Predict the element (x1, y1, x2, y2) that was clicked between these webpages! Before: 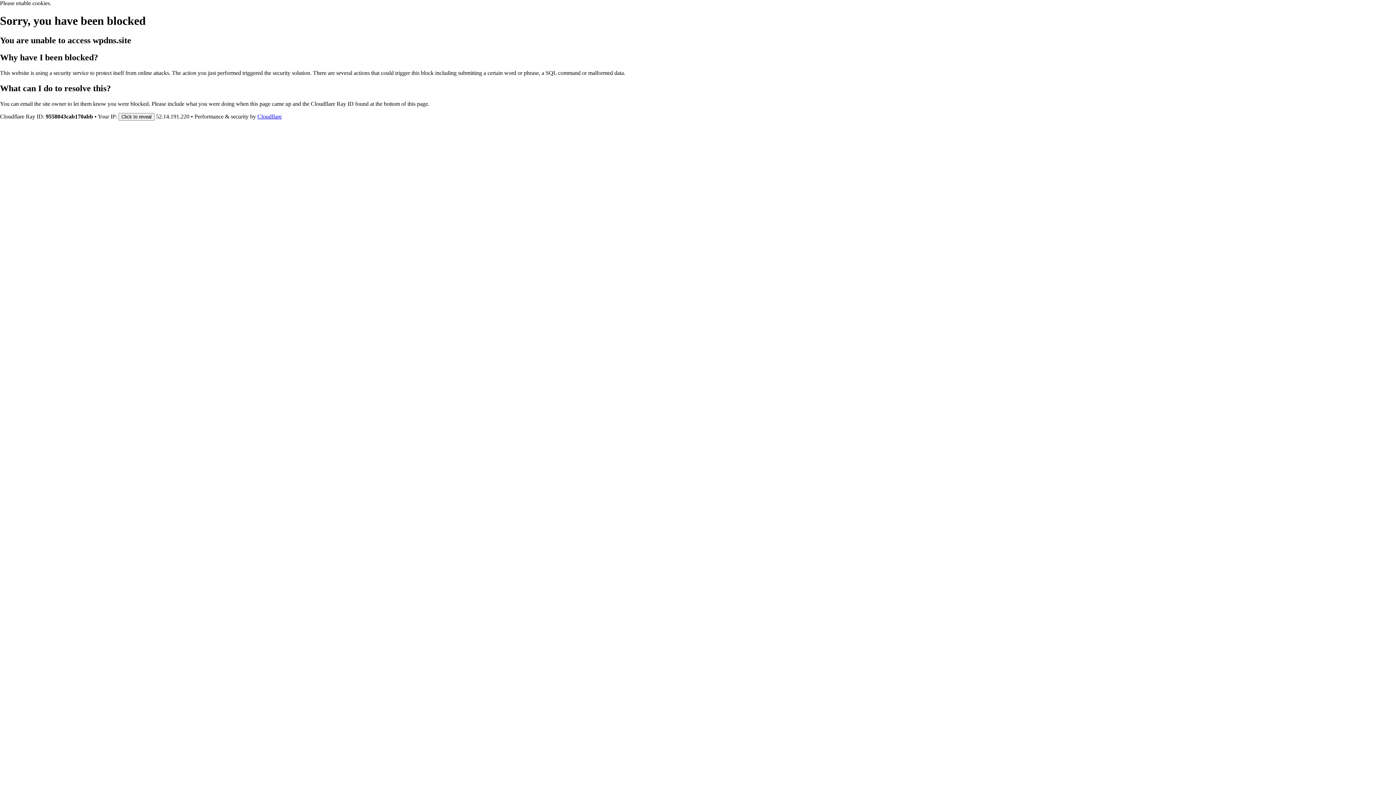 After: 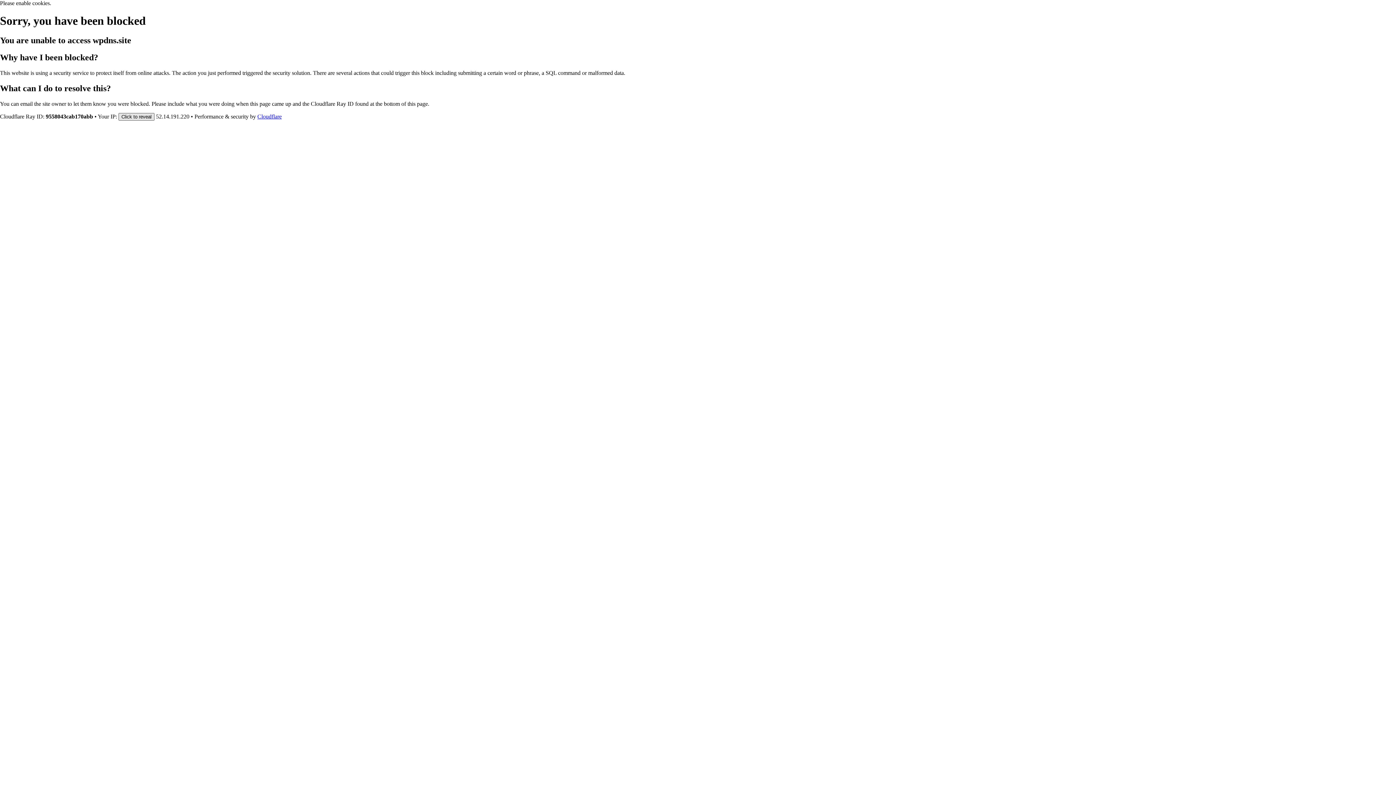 Action: label: Click to reveal bbox: (118, 112, 154, 120)